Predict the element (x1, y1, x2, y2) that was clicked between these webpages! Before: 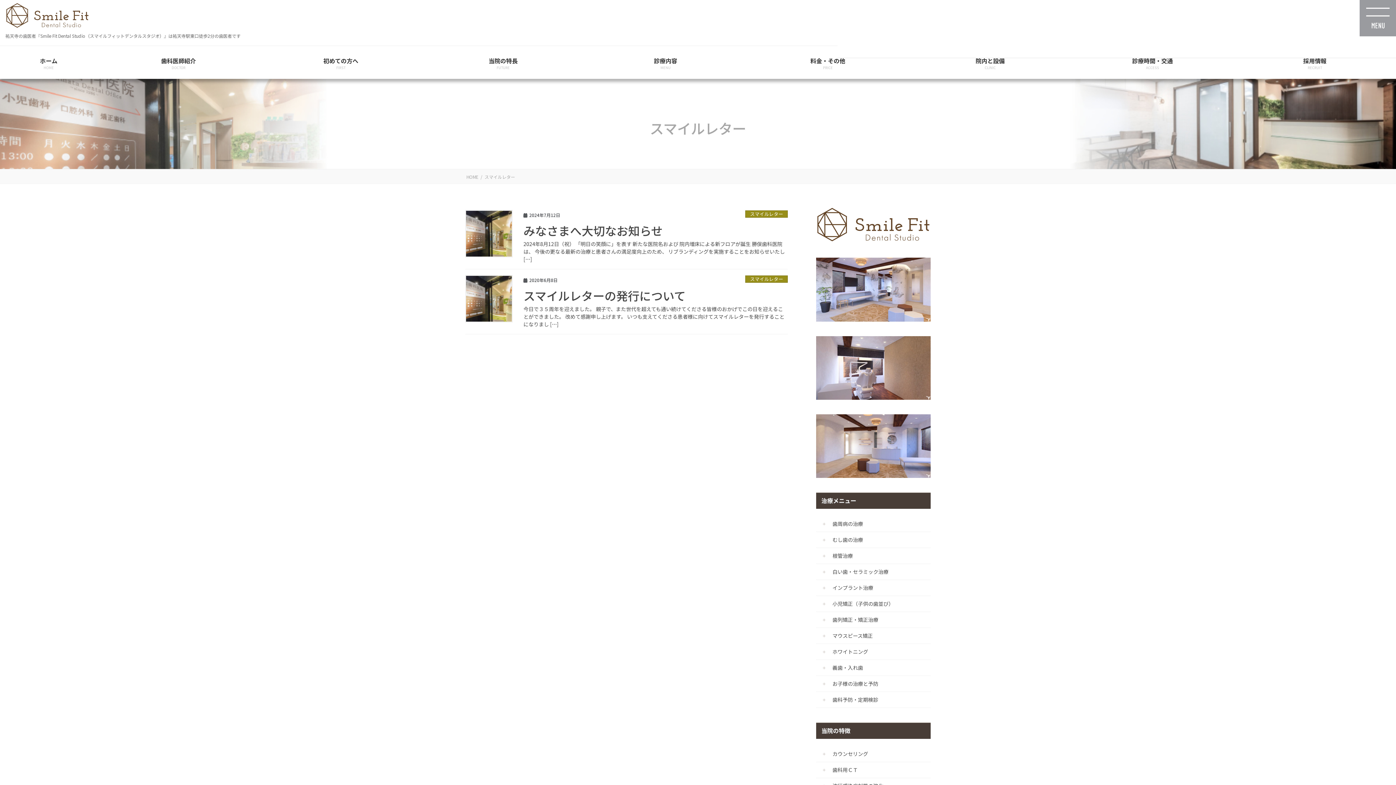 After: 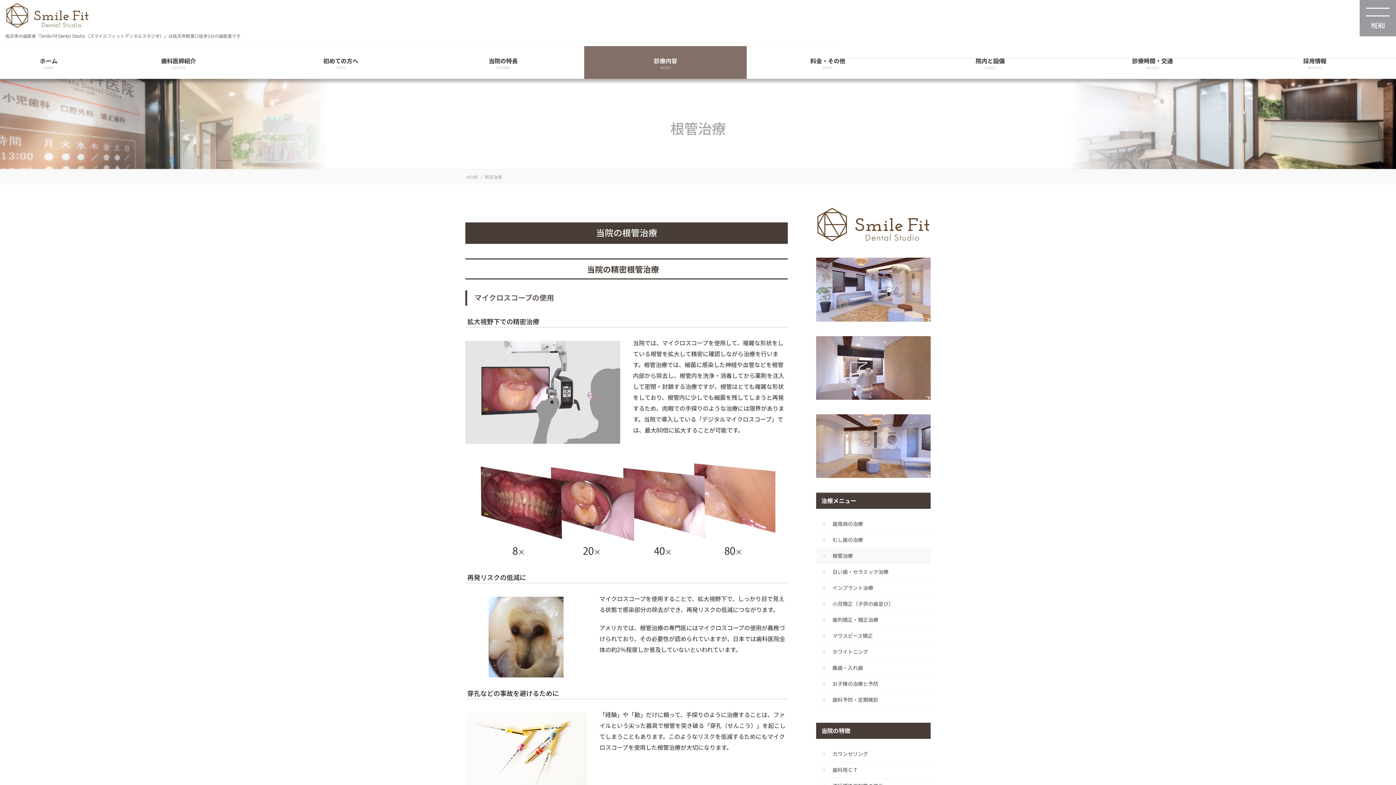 Action: bbox: (816, 548, 930, 564) label: 根管治療